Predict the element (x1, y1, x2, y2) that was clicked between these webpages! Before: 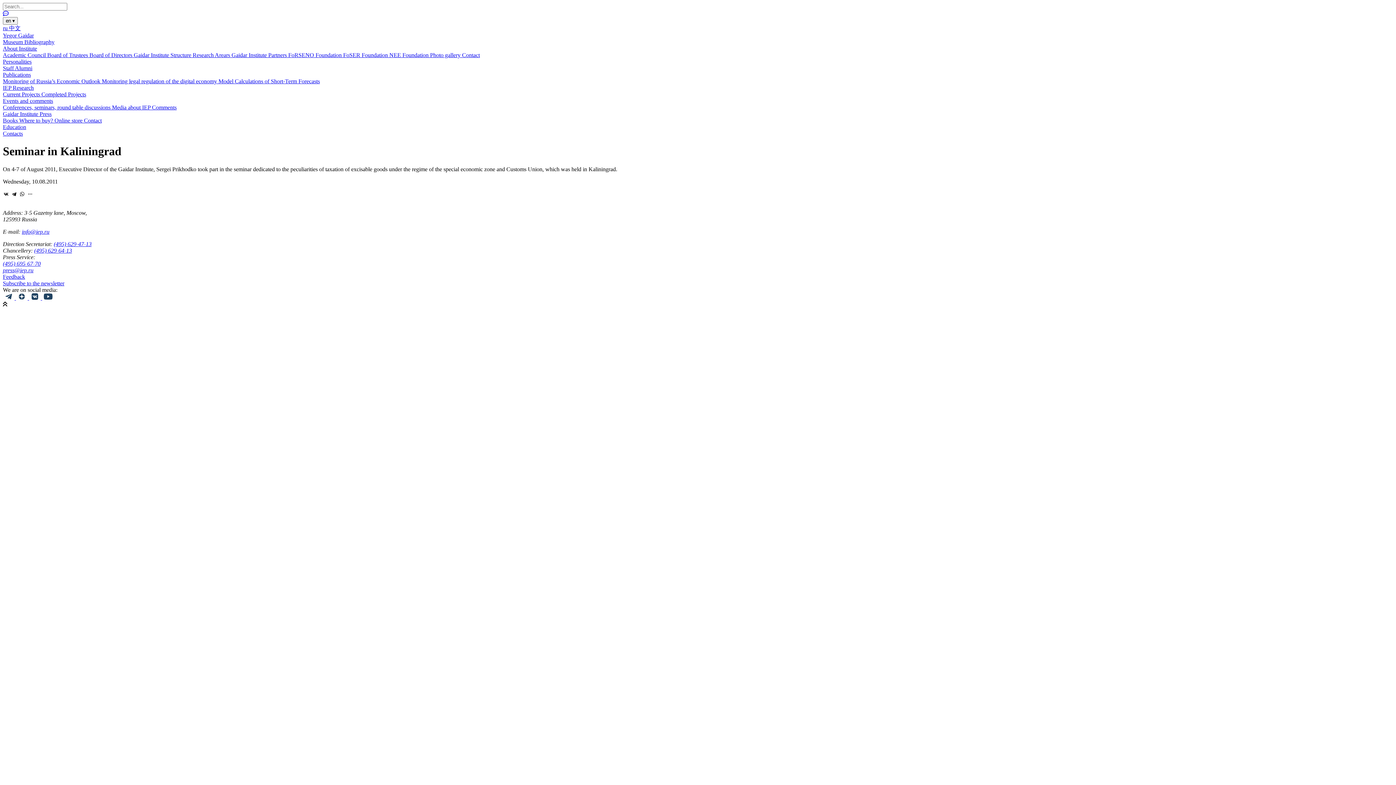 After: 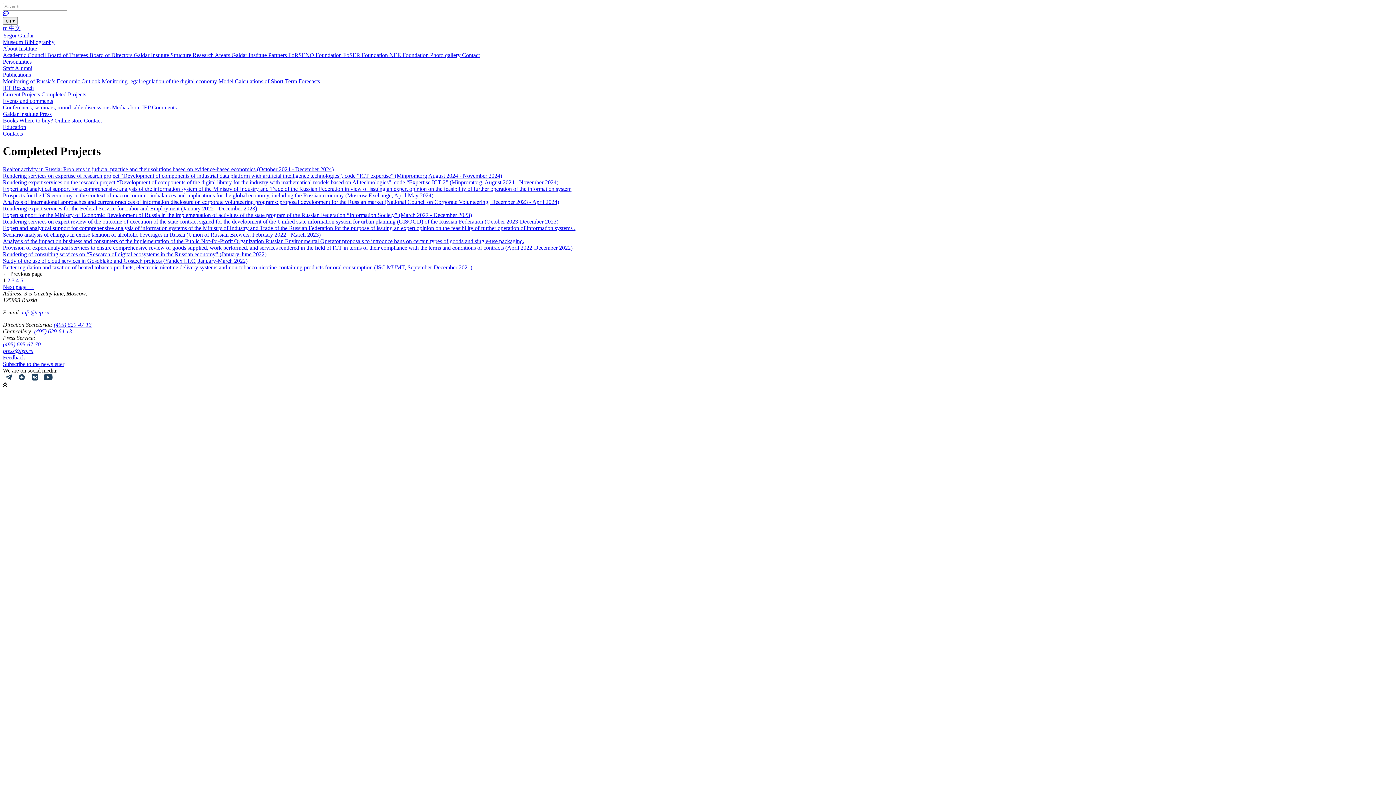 Action: bbox: (41, 91, 86, 97) label: Completed Projects